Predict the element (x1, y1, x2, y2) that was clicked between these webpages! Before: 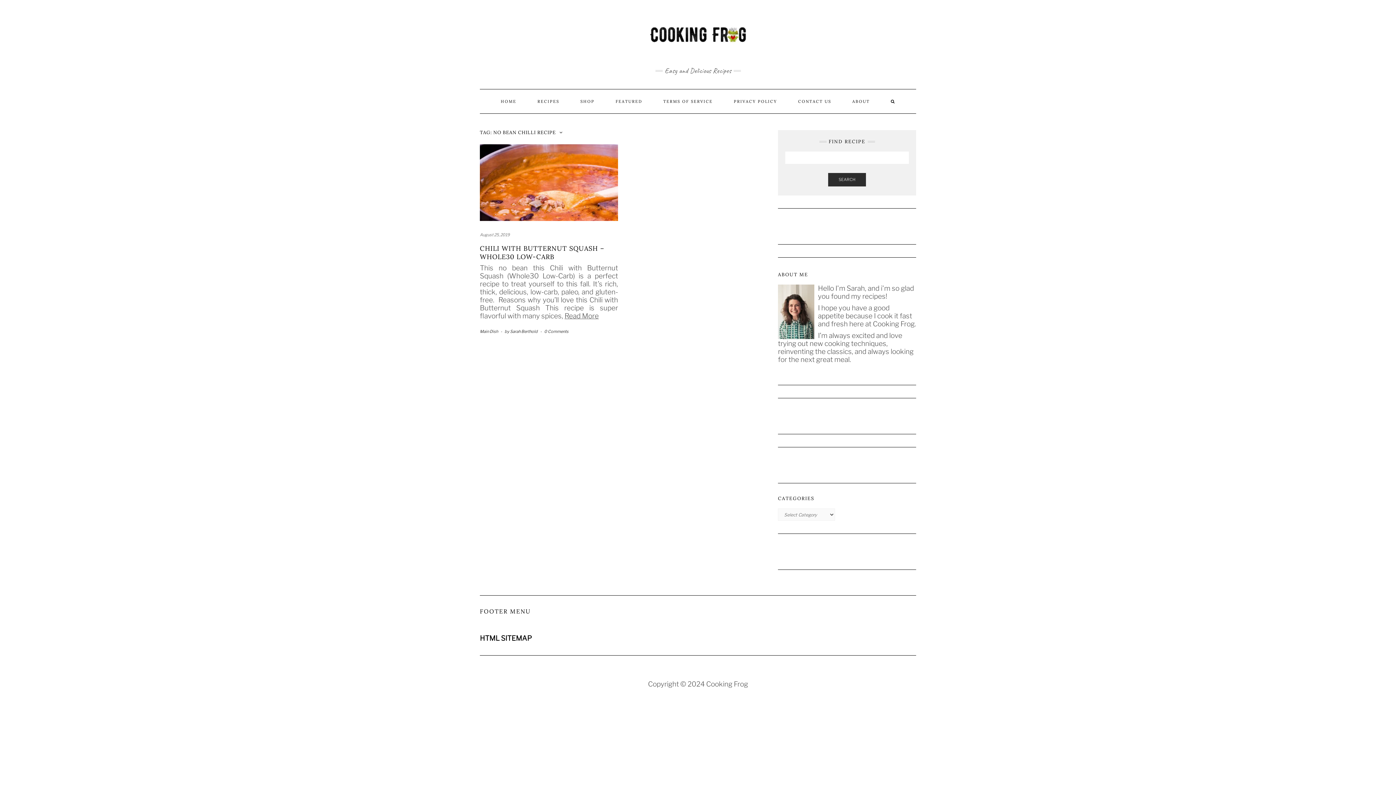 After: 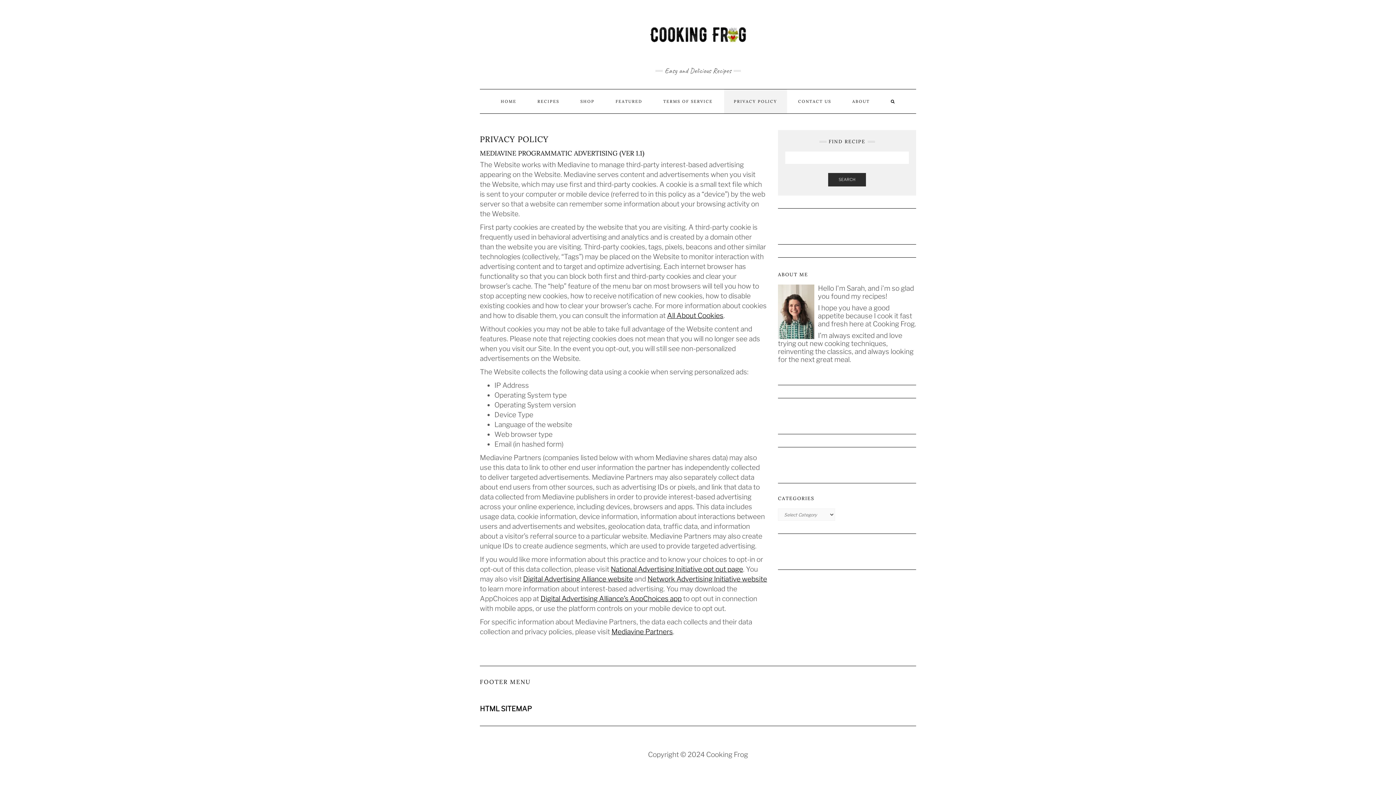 Action: label: PRIVACY POLICY bbox: (724, 89, 787, 113)